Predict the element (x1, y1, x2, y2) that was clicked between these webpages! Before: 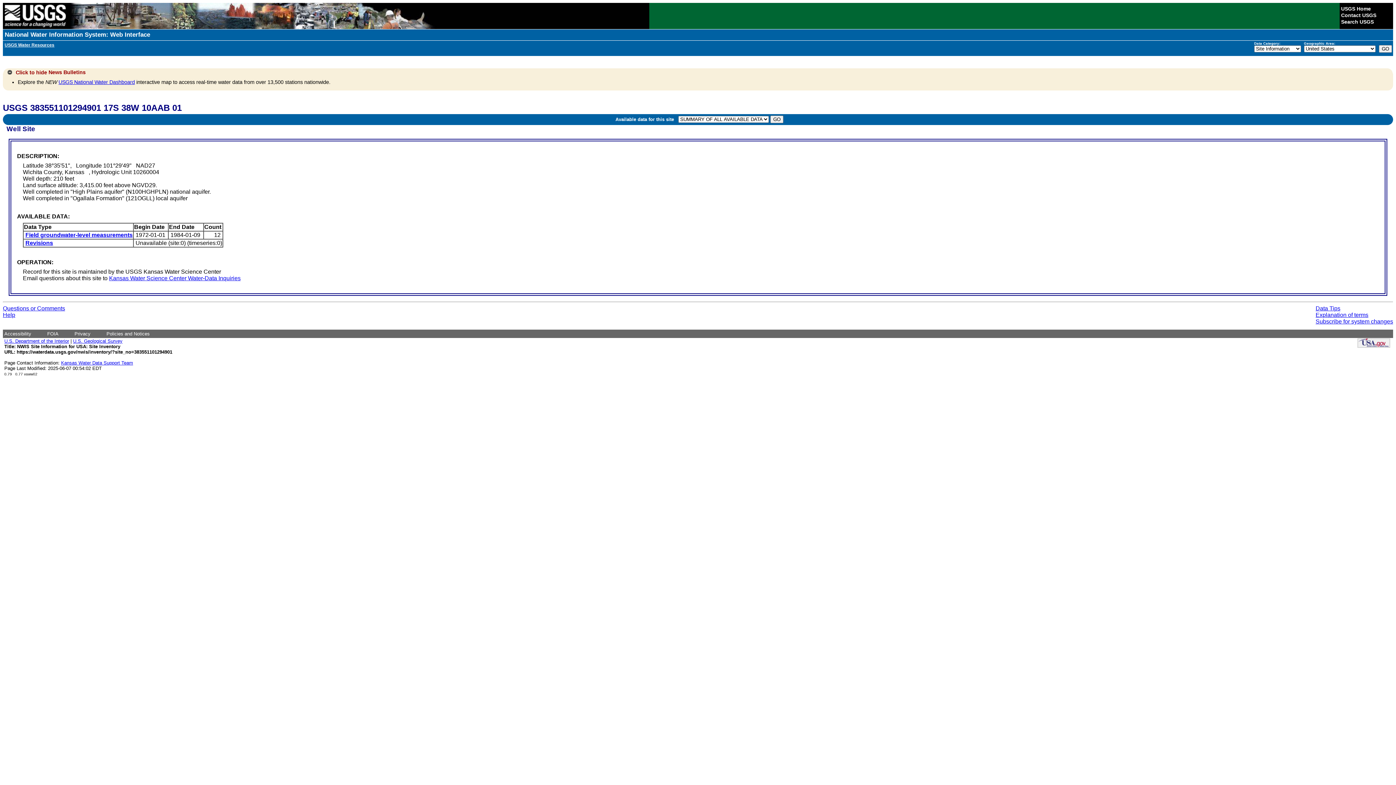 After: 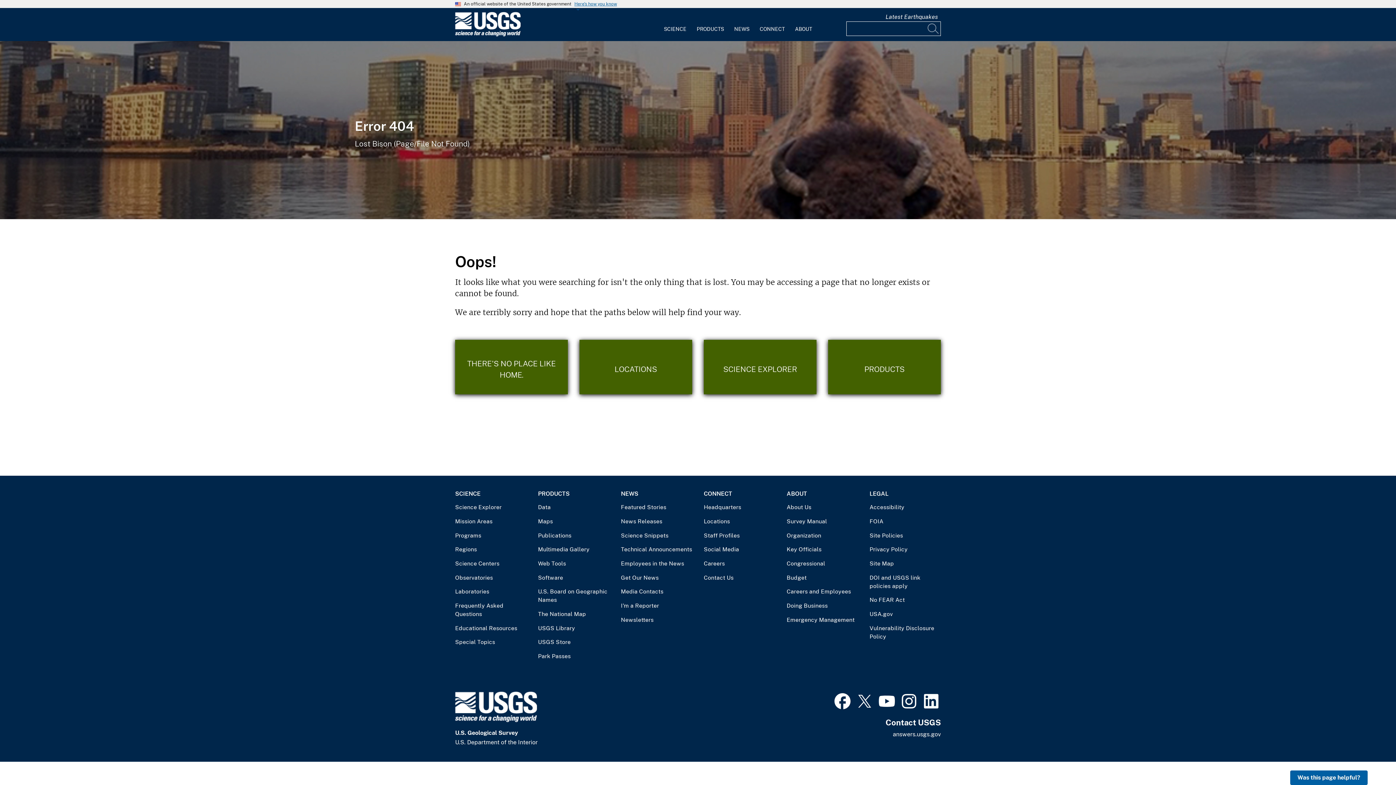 Action: bbox: (106, 331, 149, 336) label: Policies and Notices